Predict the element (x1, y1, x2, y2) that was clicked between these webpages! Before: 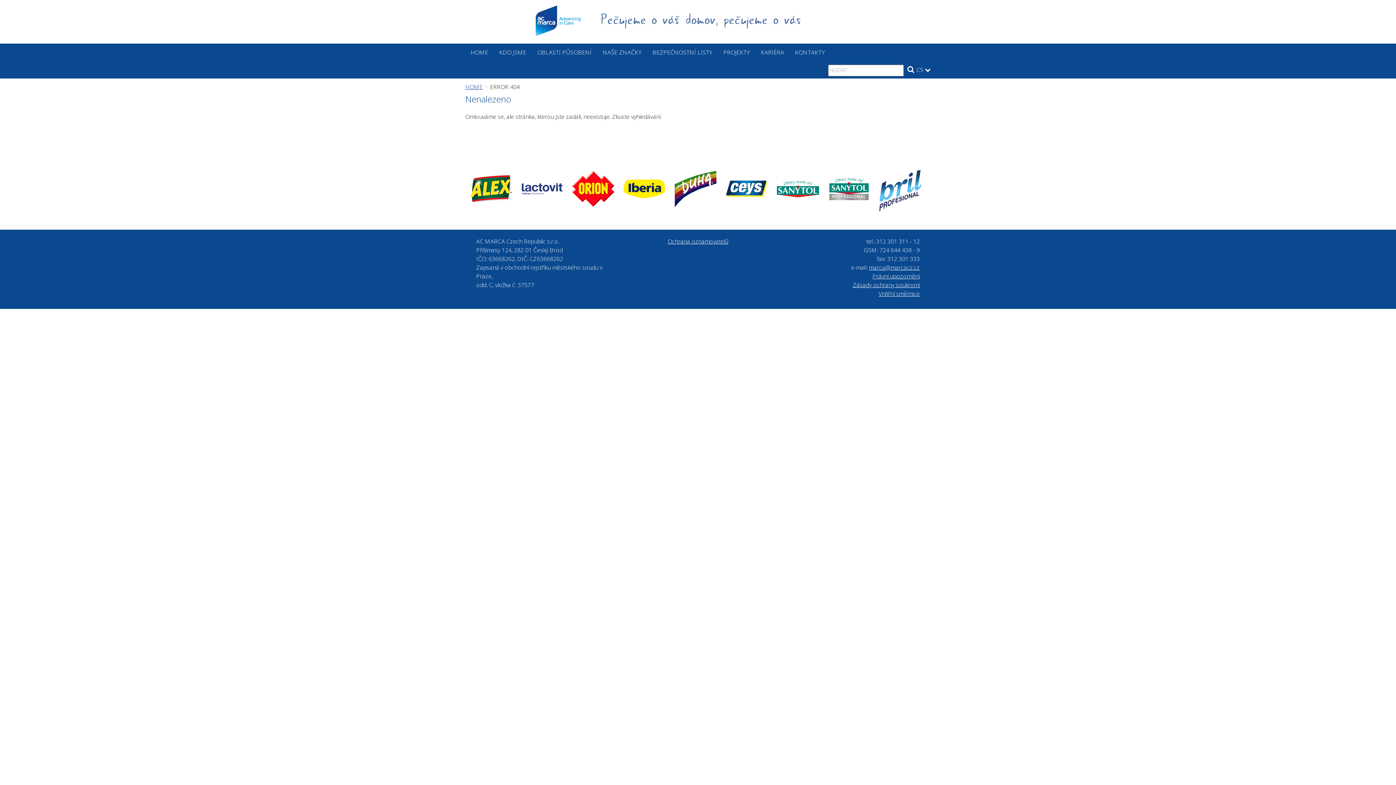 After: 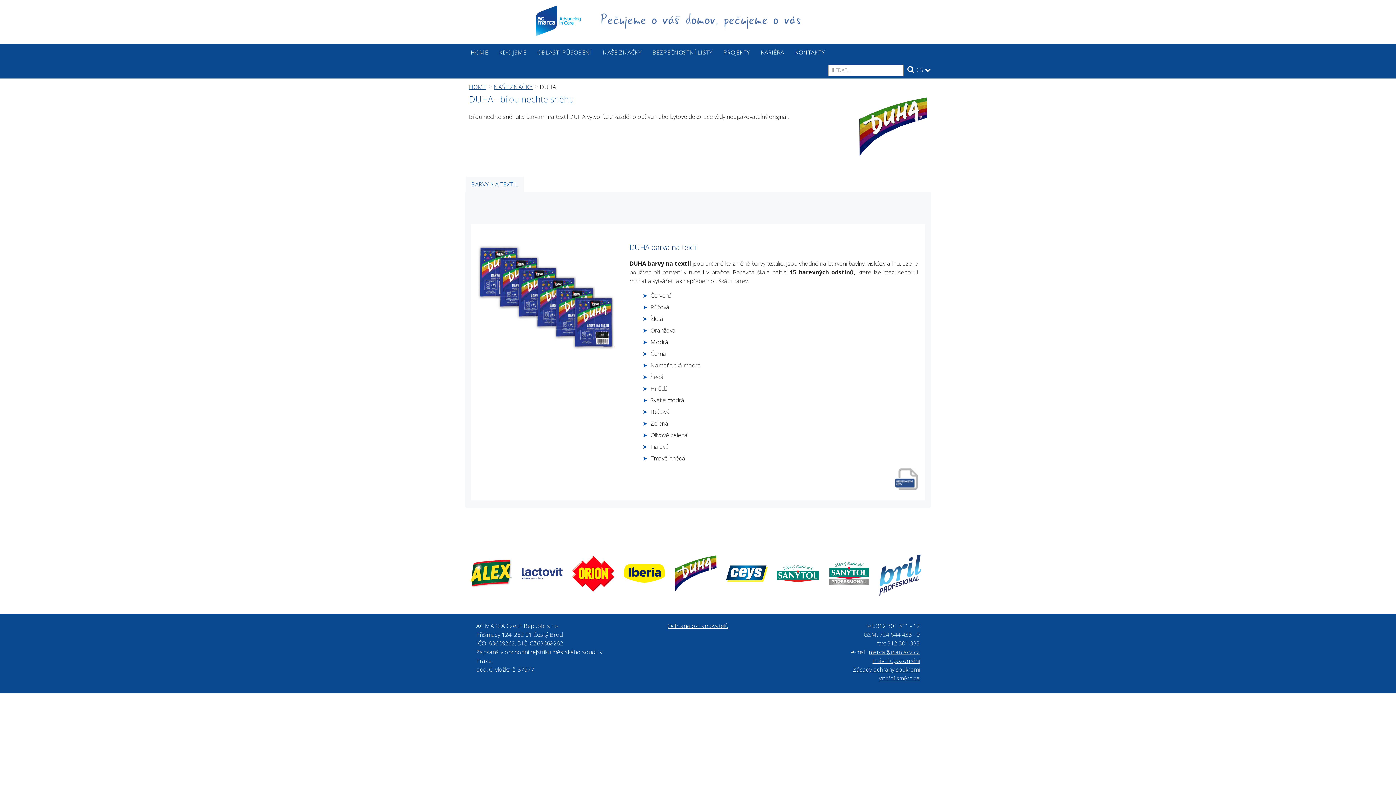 Action: bbox: (674, 170, 716, 207)